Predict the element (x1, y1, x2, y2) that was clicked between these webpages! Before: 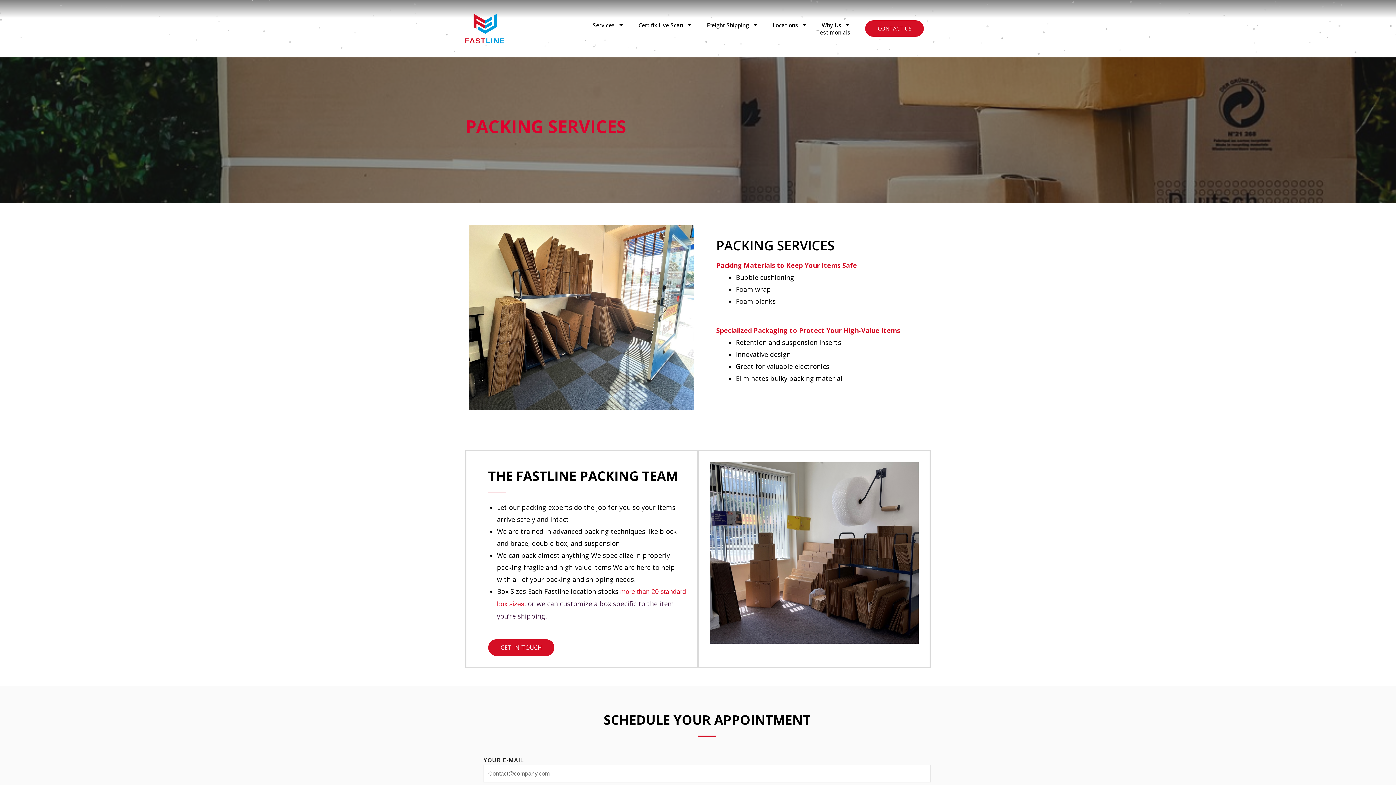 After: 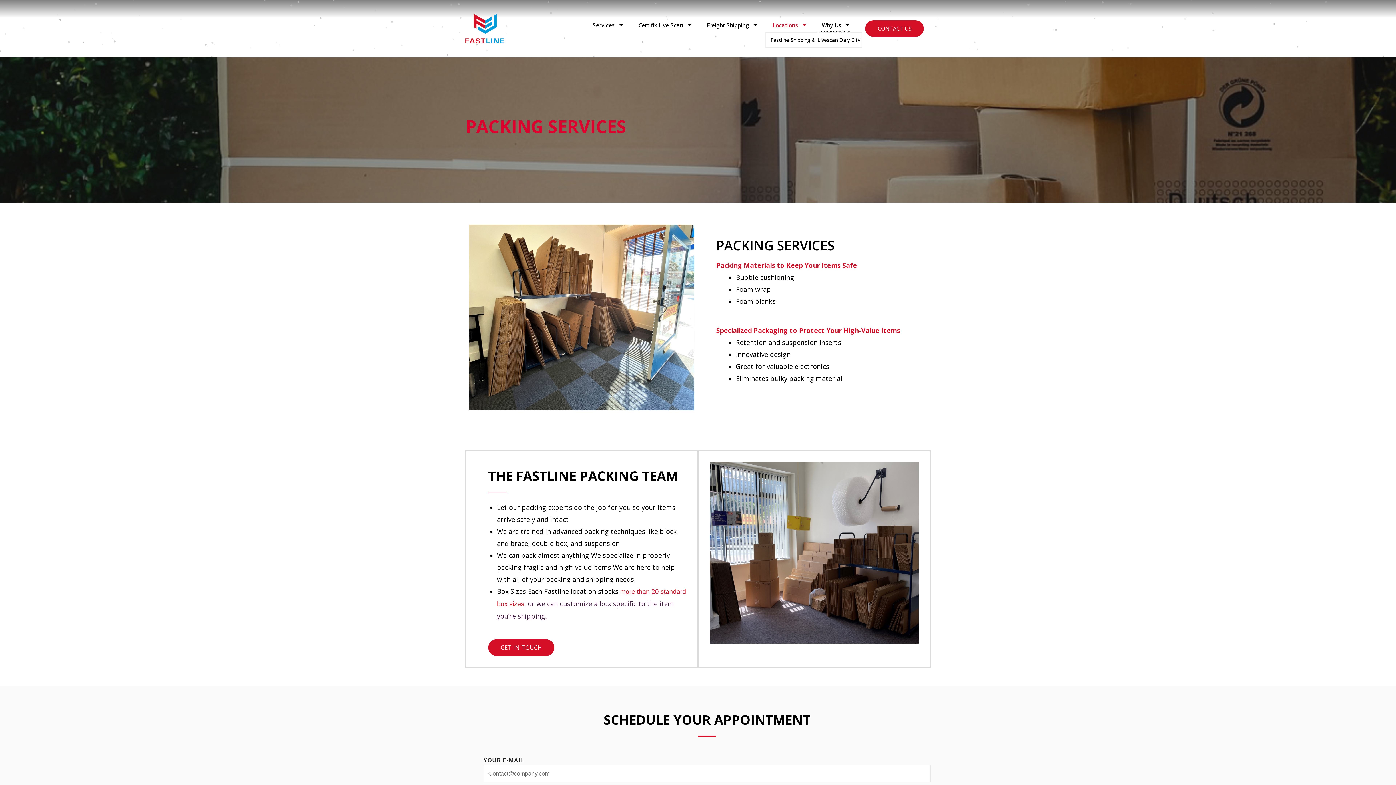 Action: label: Locations bbox: (765, 21, 814, 28)